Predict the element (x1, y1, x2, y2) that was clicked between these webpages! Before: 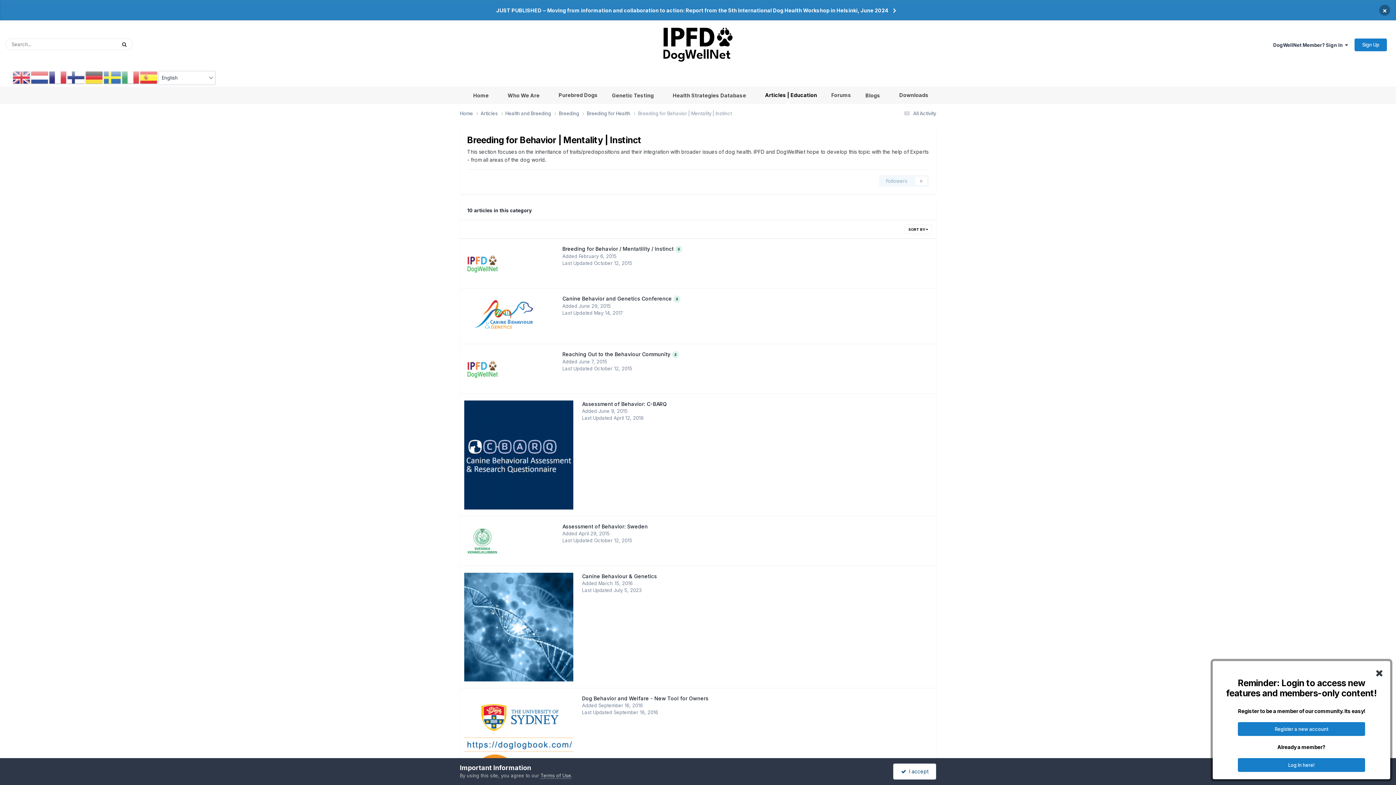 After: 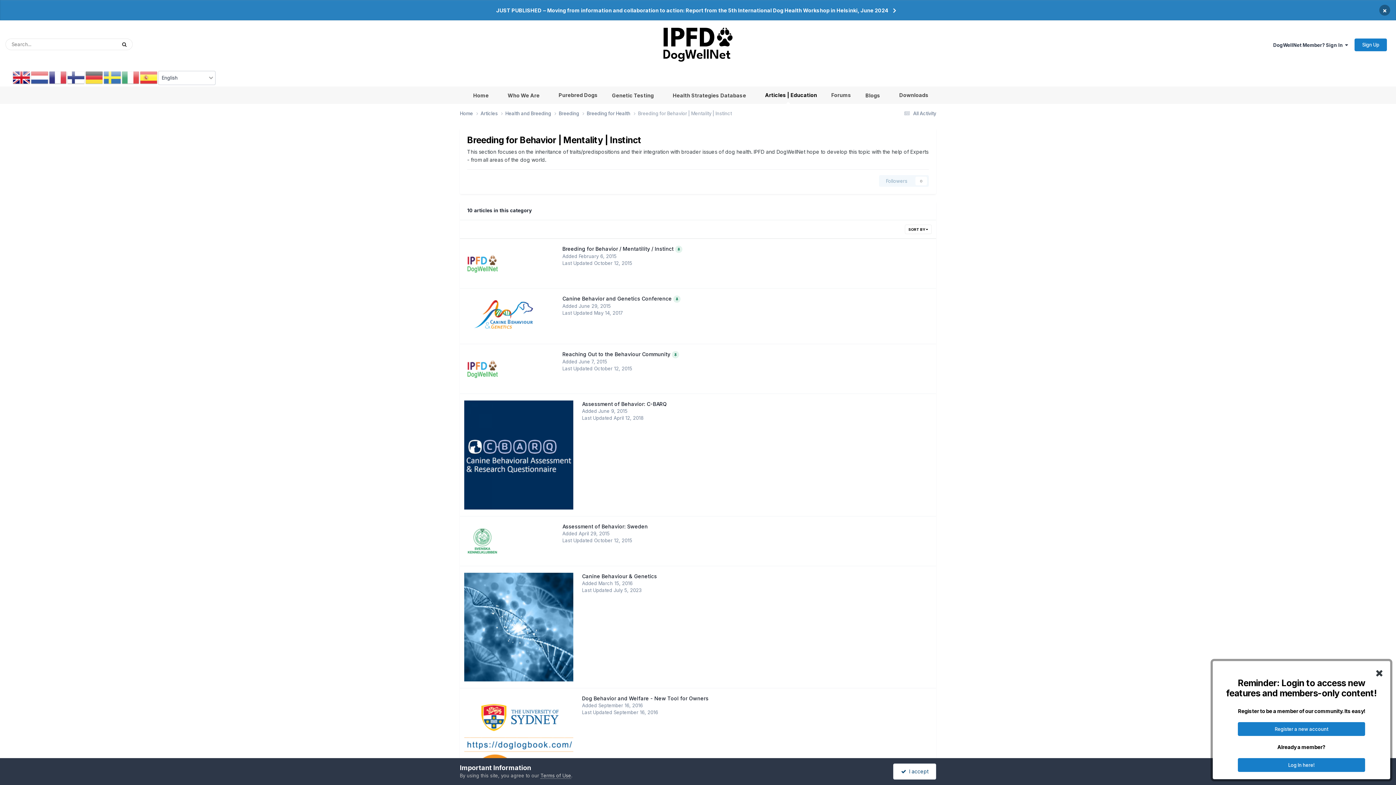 Action: bbox: (12, 74, 30, 80)